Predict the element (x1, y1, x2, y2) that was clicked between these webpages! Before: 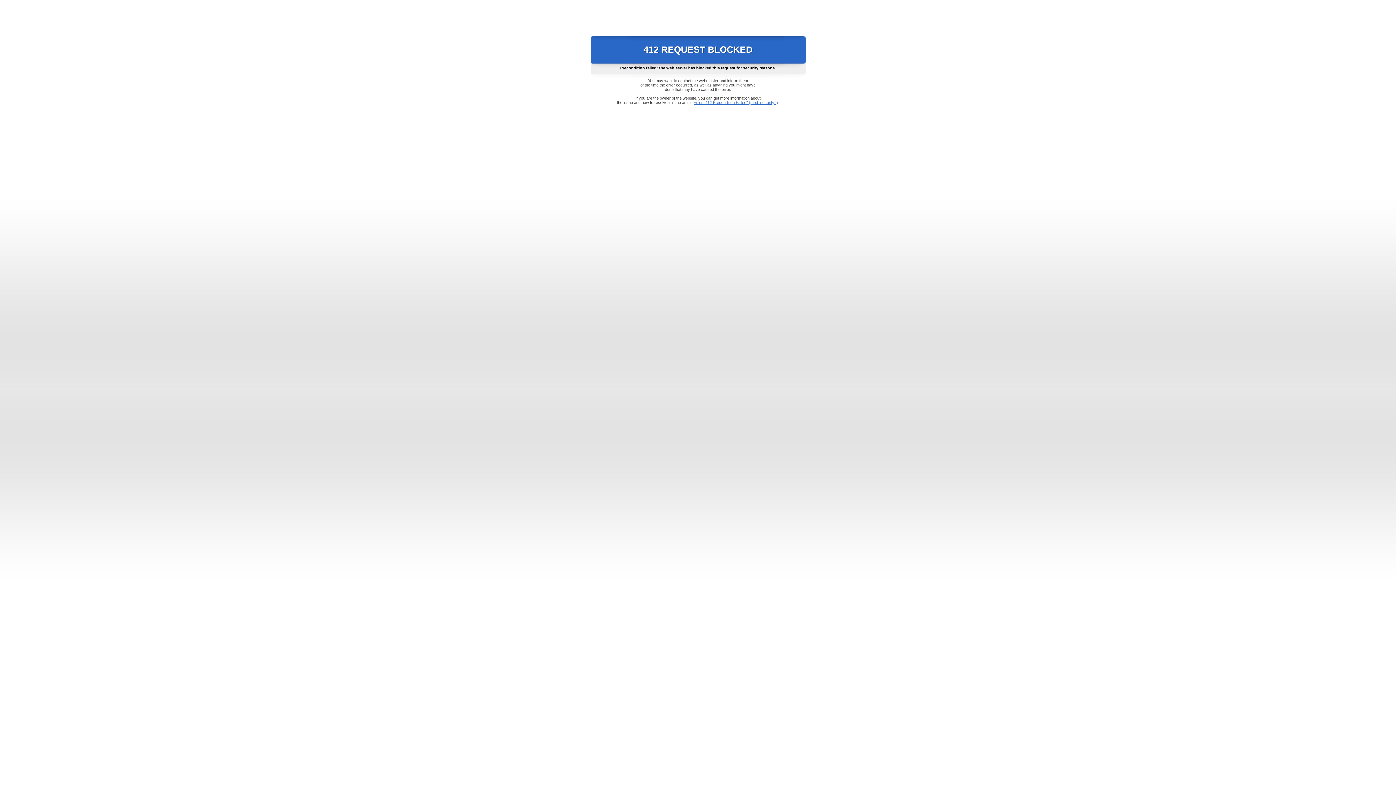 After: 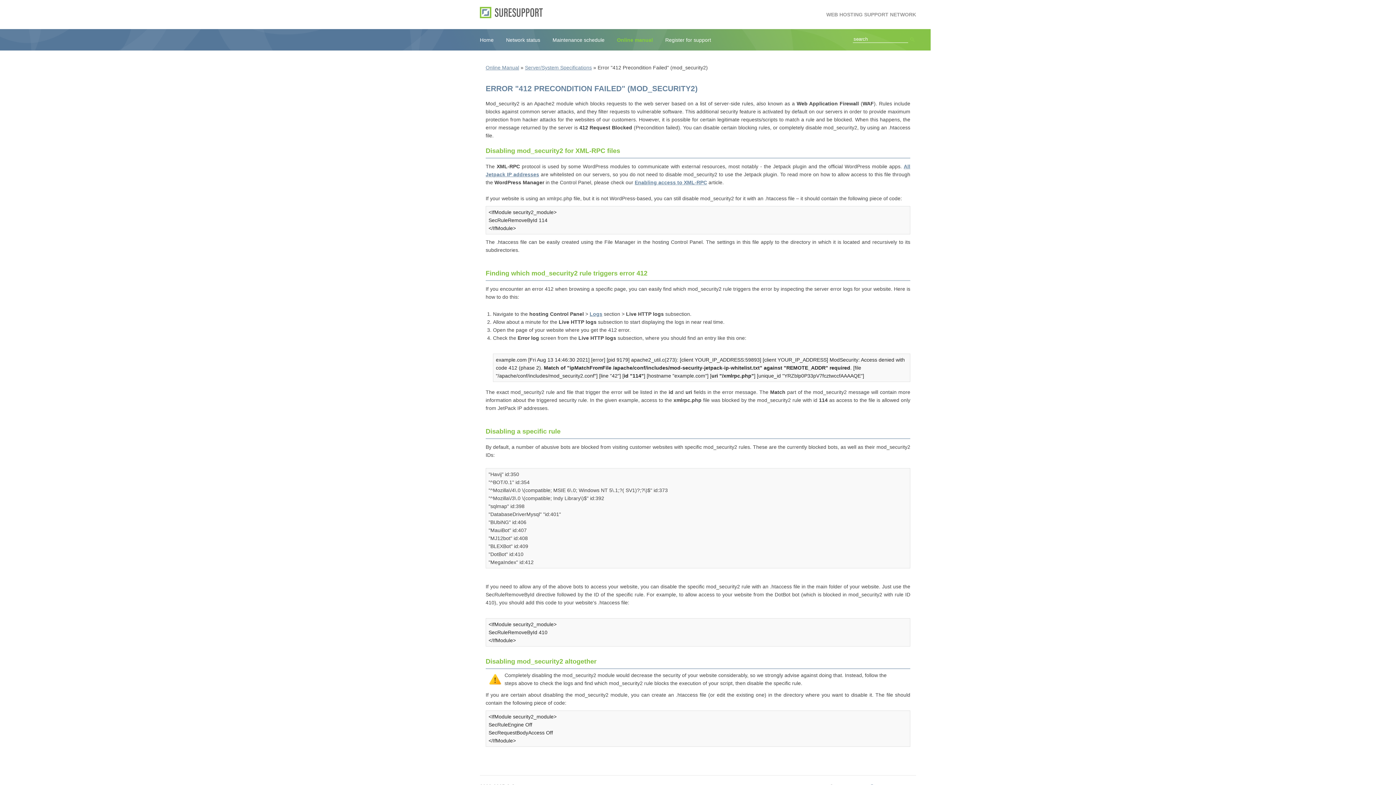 Action: bbox: (693, 100, 778, 104) label: Error "412 Precondition Failed" (mod_security2)